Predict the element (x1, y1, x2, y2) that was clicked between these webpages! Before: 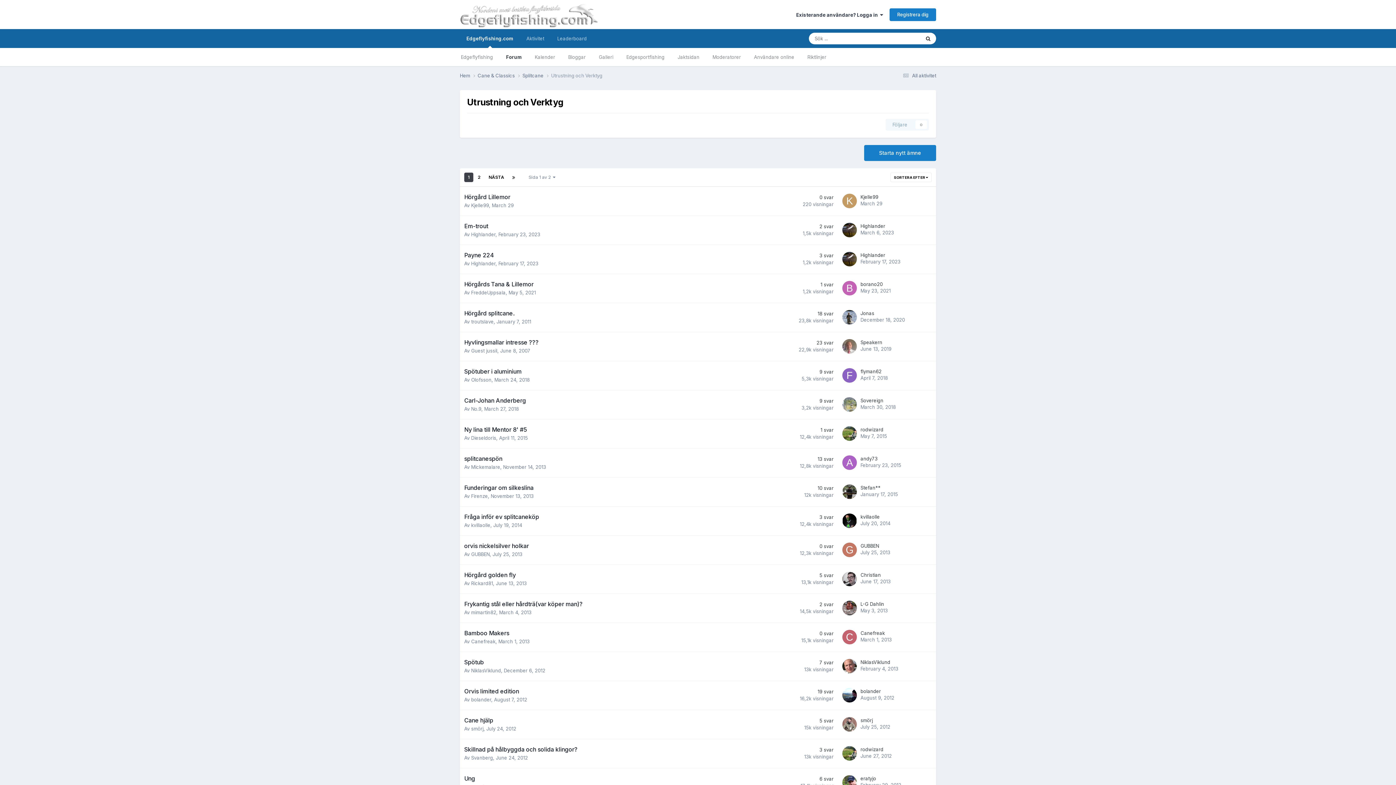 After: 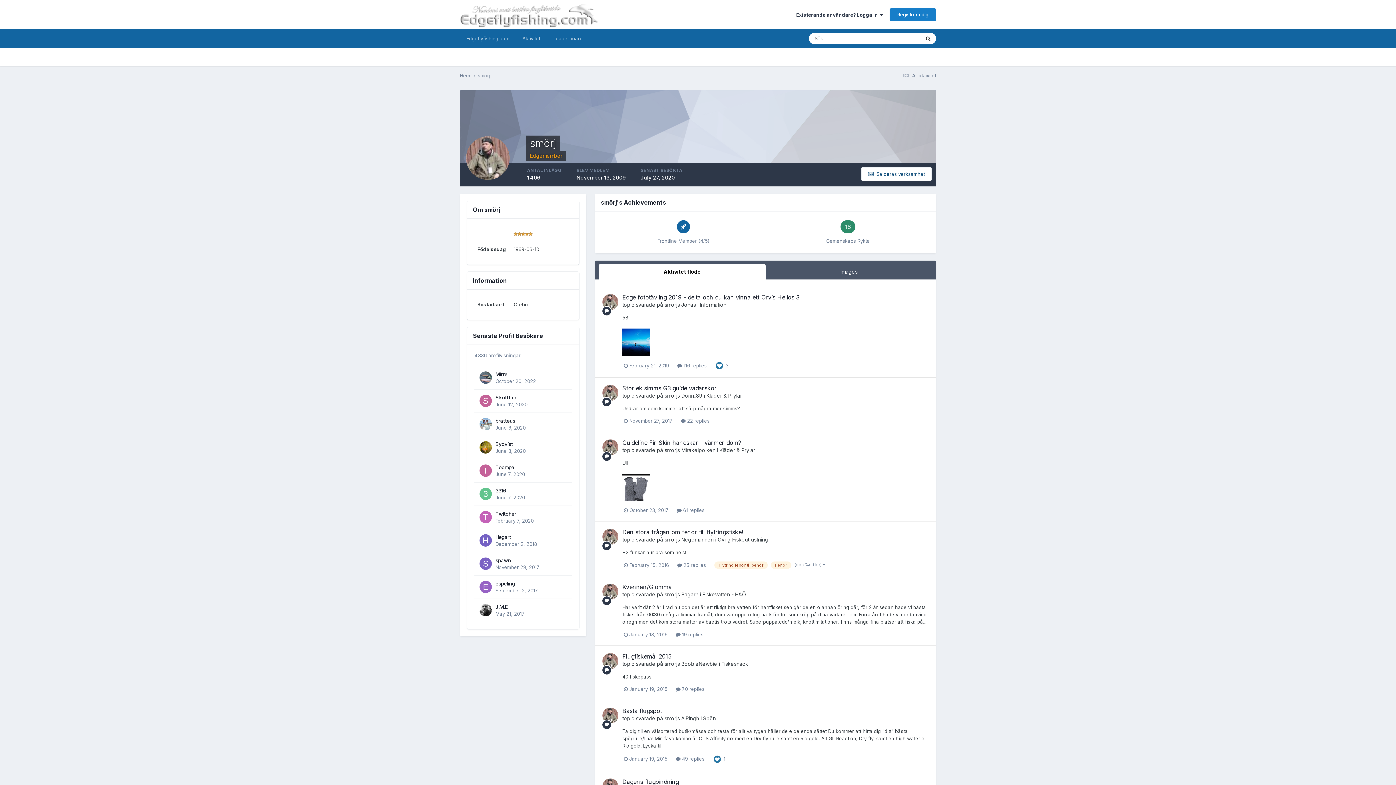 Action: label: smörj bbox: (860, 717, 873, 723)